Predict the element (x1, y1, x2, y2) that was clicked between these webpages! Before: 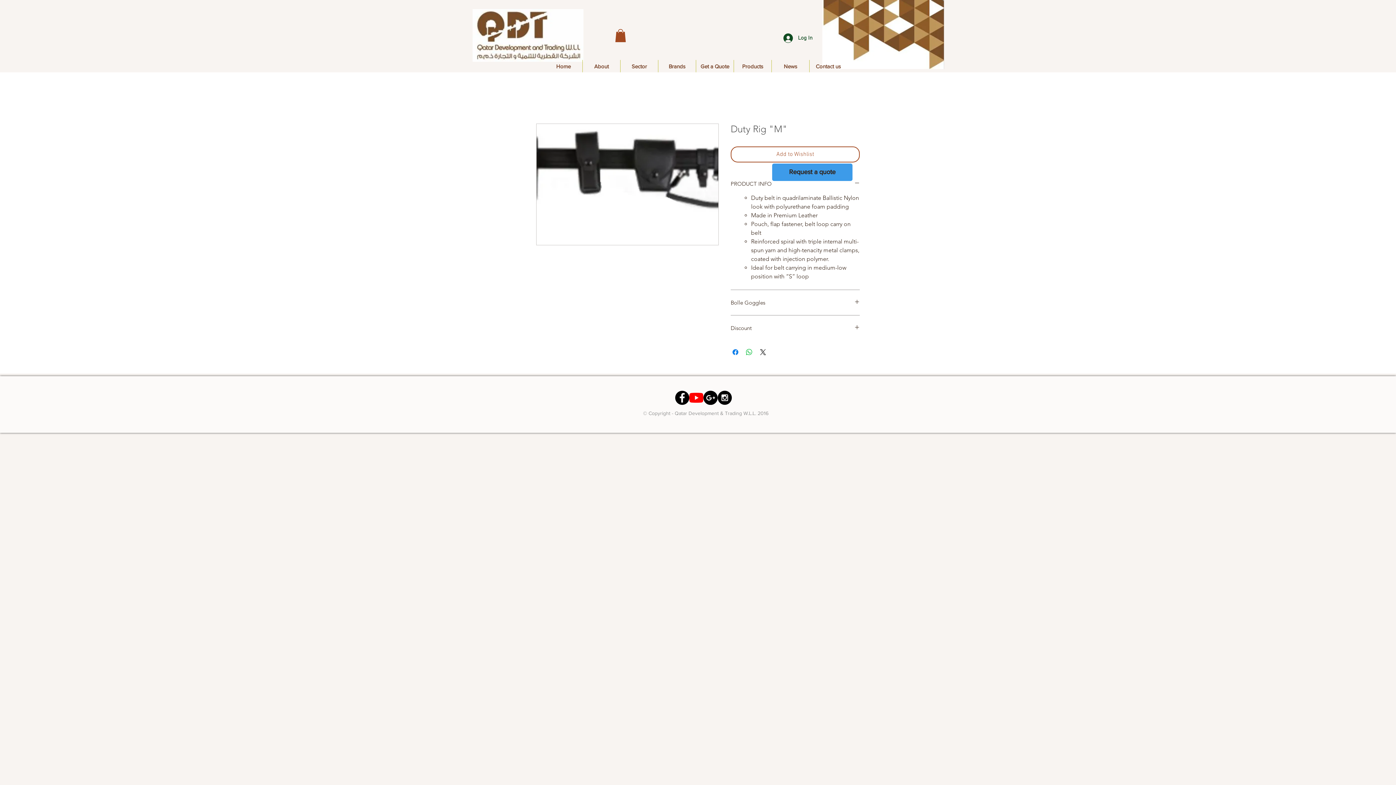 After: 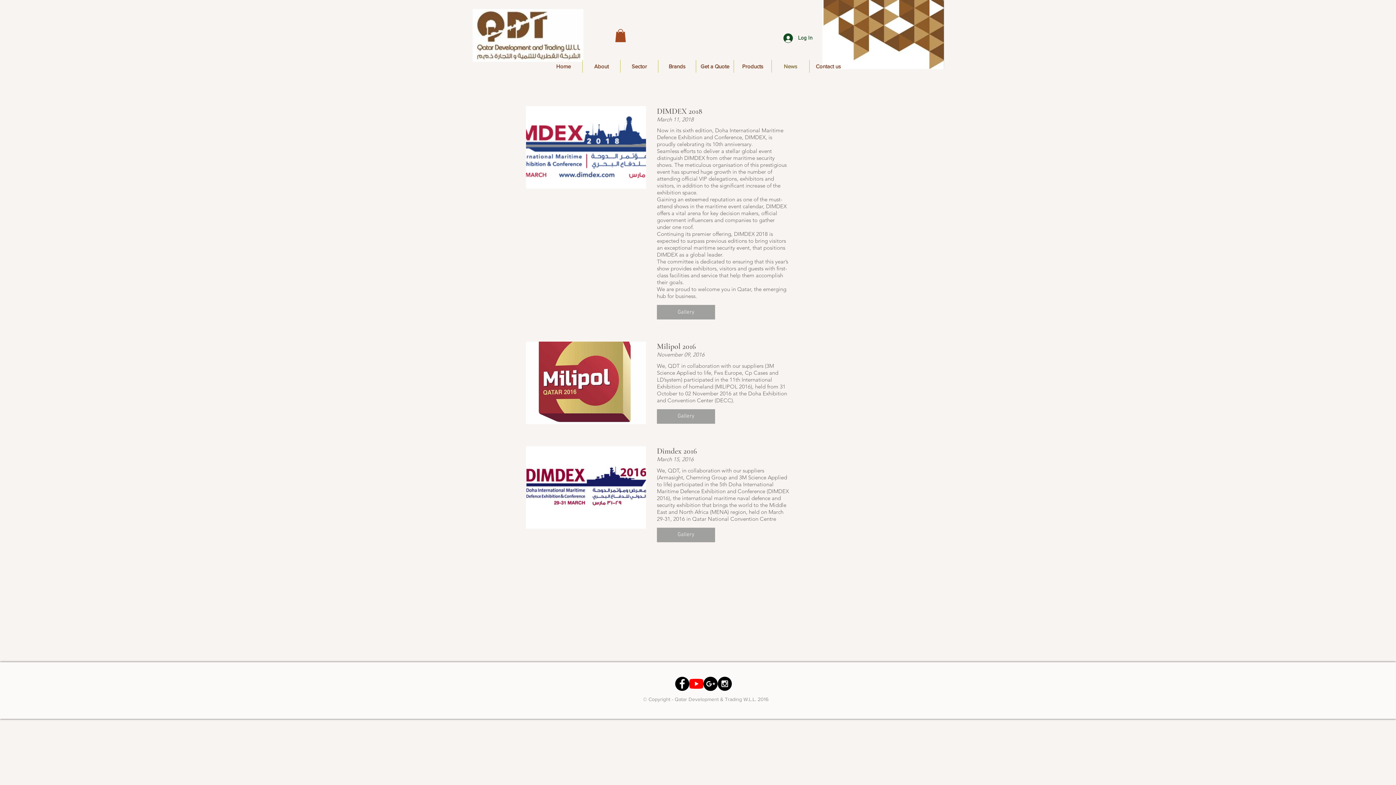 Action: label: News bbox: (772, 59, 809, 72)